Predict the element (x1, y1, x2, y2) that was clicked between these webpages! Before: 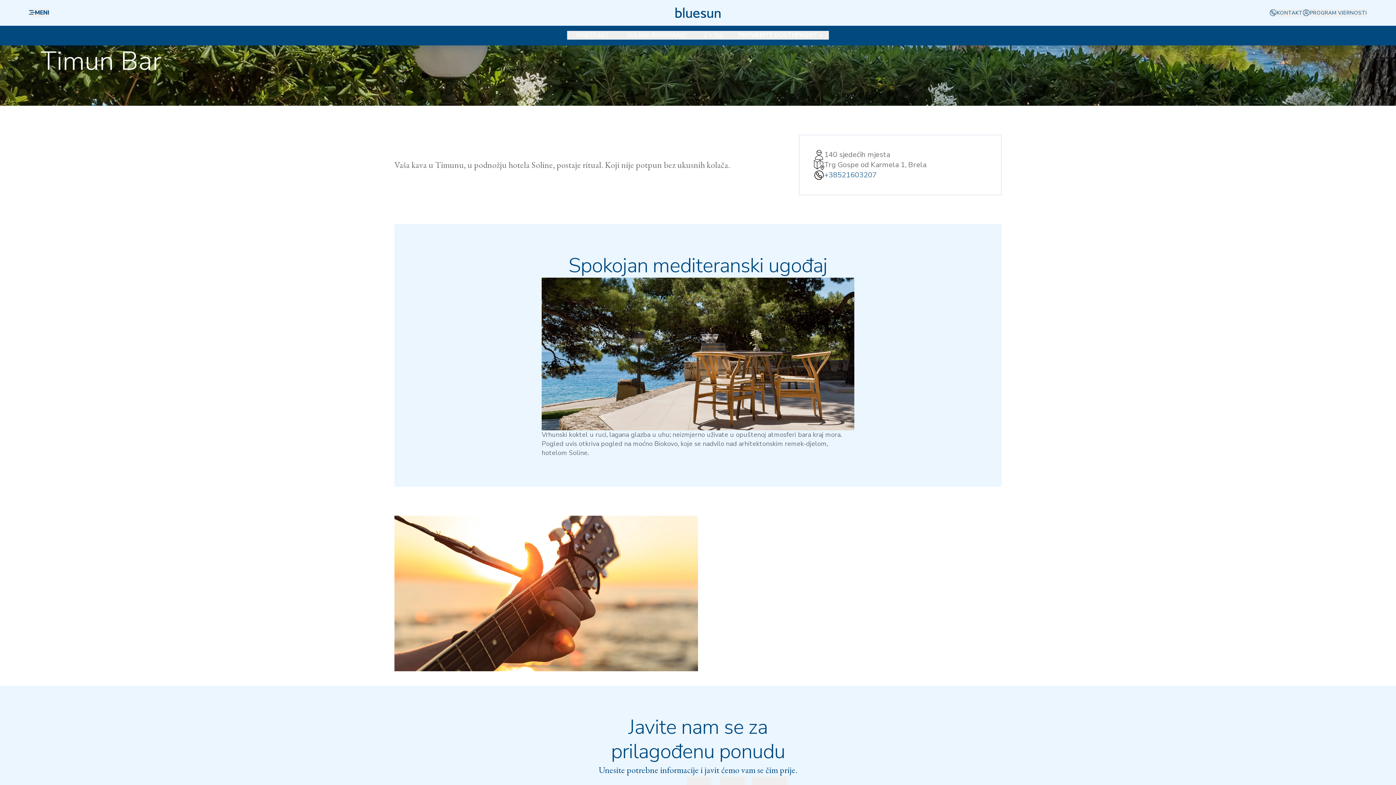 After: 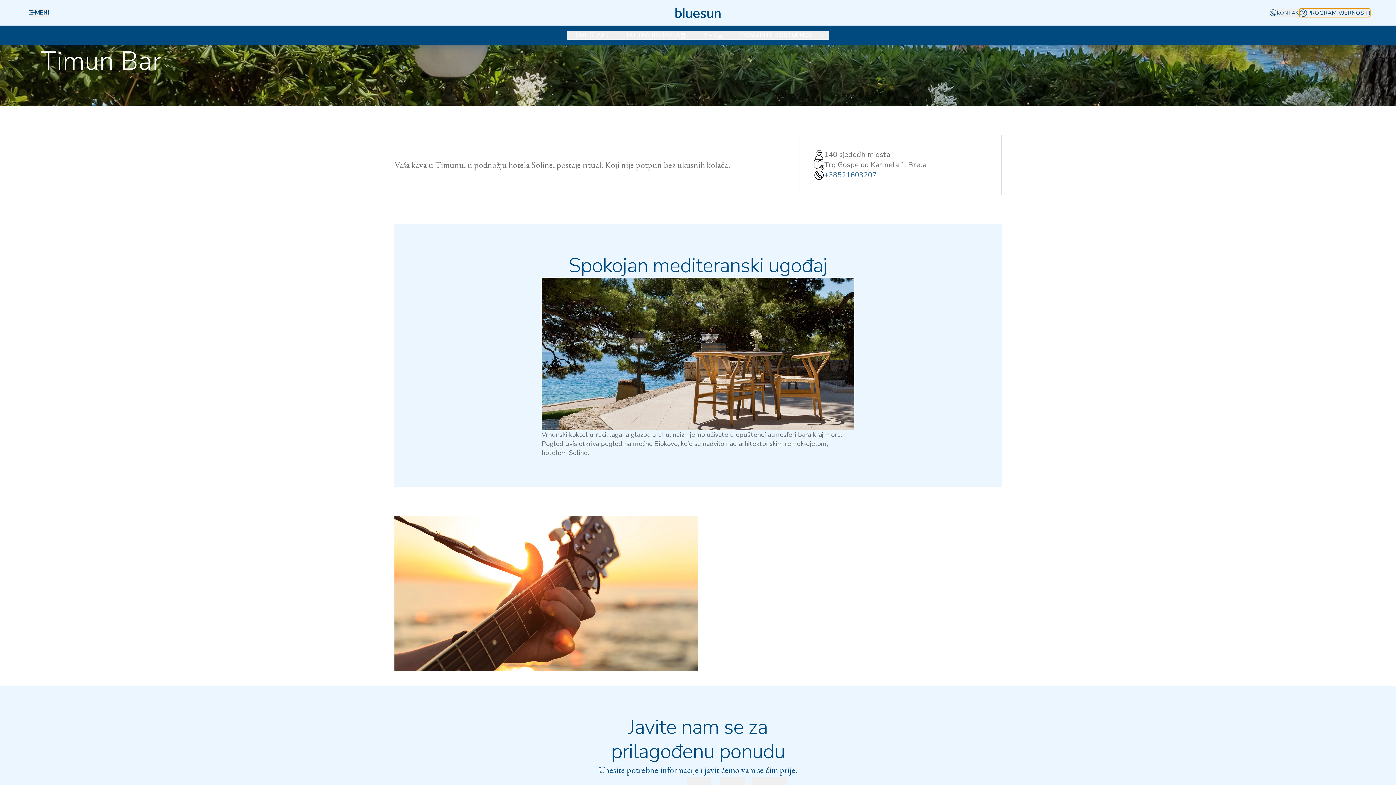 Action: label: PROGRAM VJERNOSTI bbox: (1302, 8, 1367, 16)